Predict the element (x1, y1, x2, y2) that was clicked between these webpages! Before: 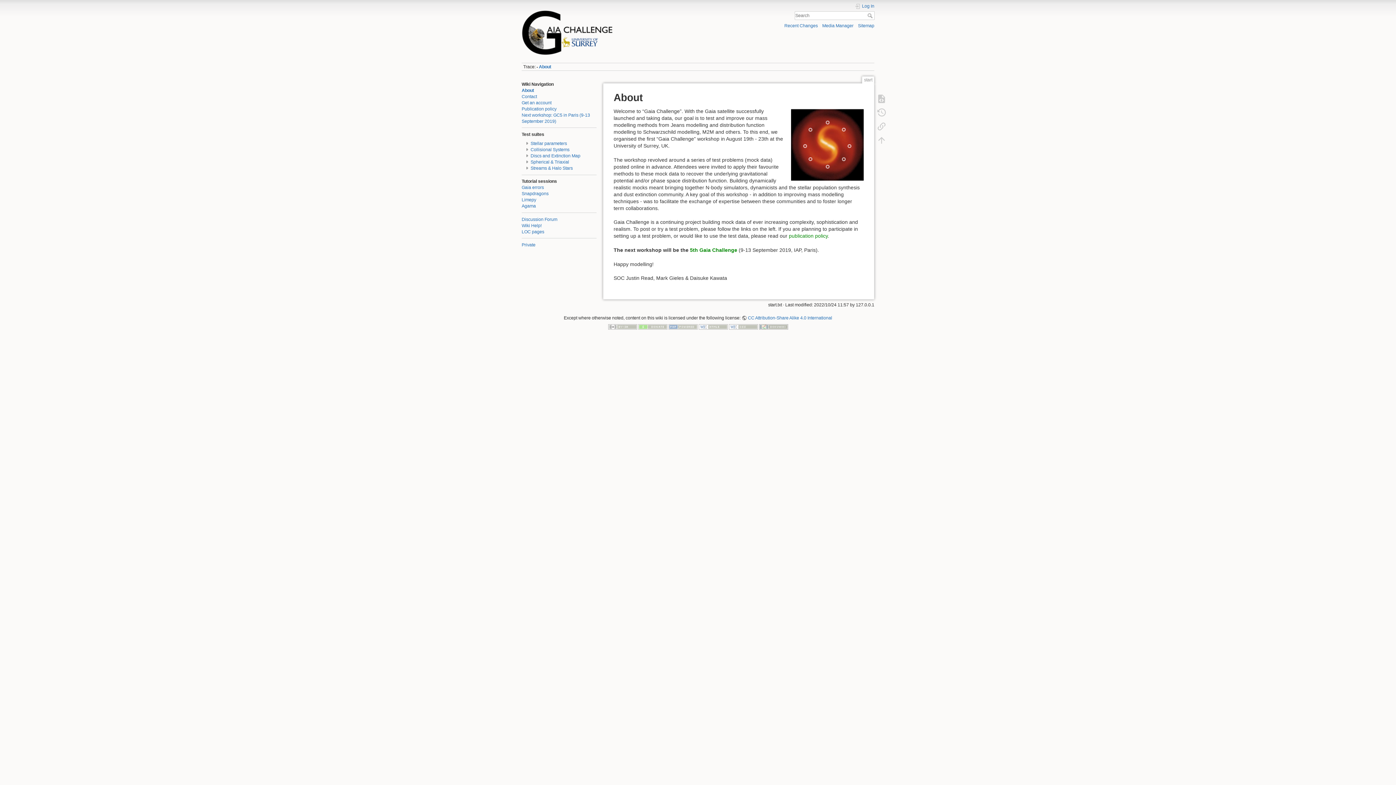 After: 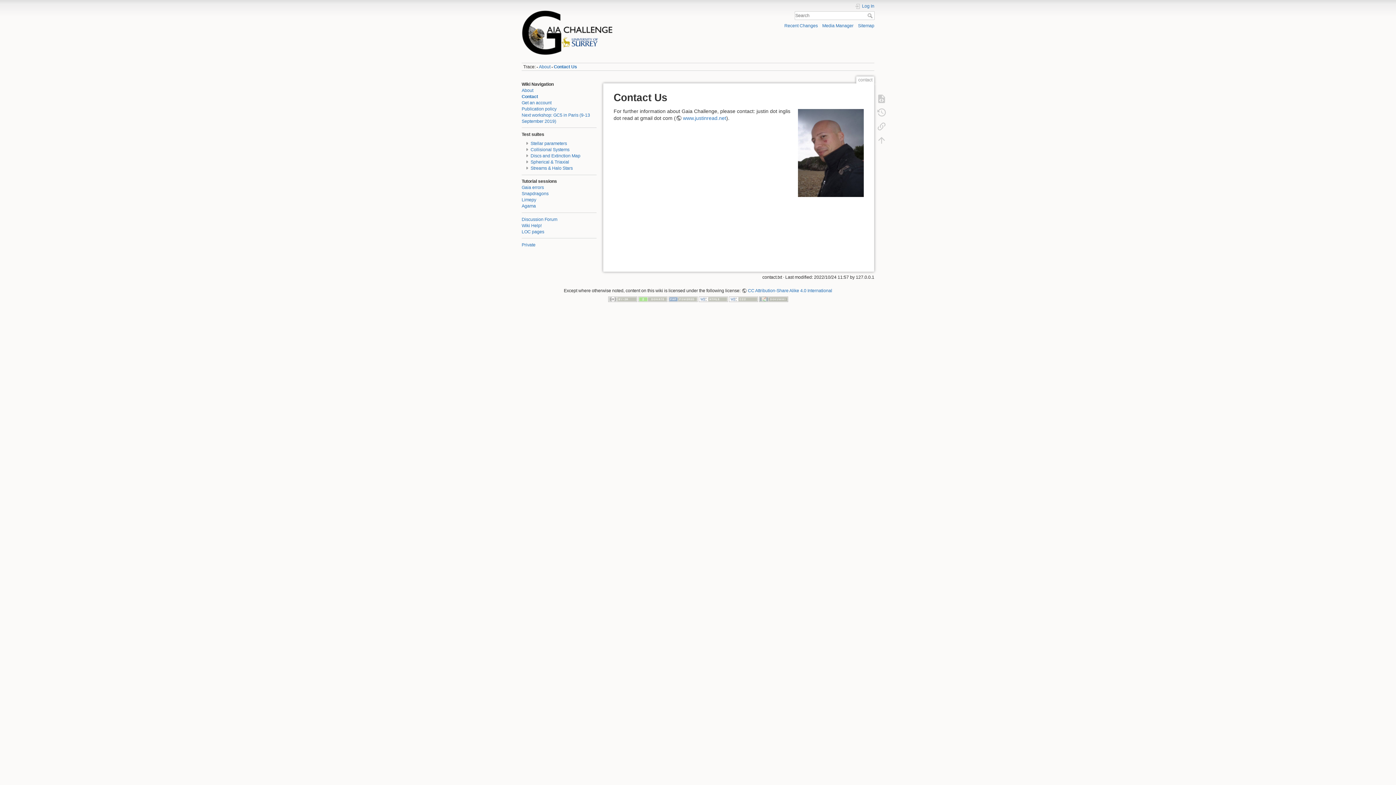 Action: label: Contact bbox: (521, 94, 537, 99)